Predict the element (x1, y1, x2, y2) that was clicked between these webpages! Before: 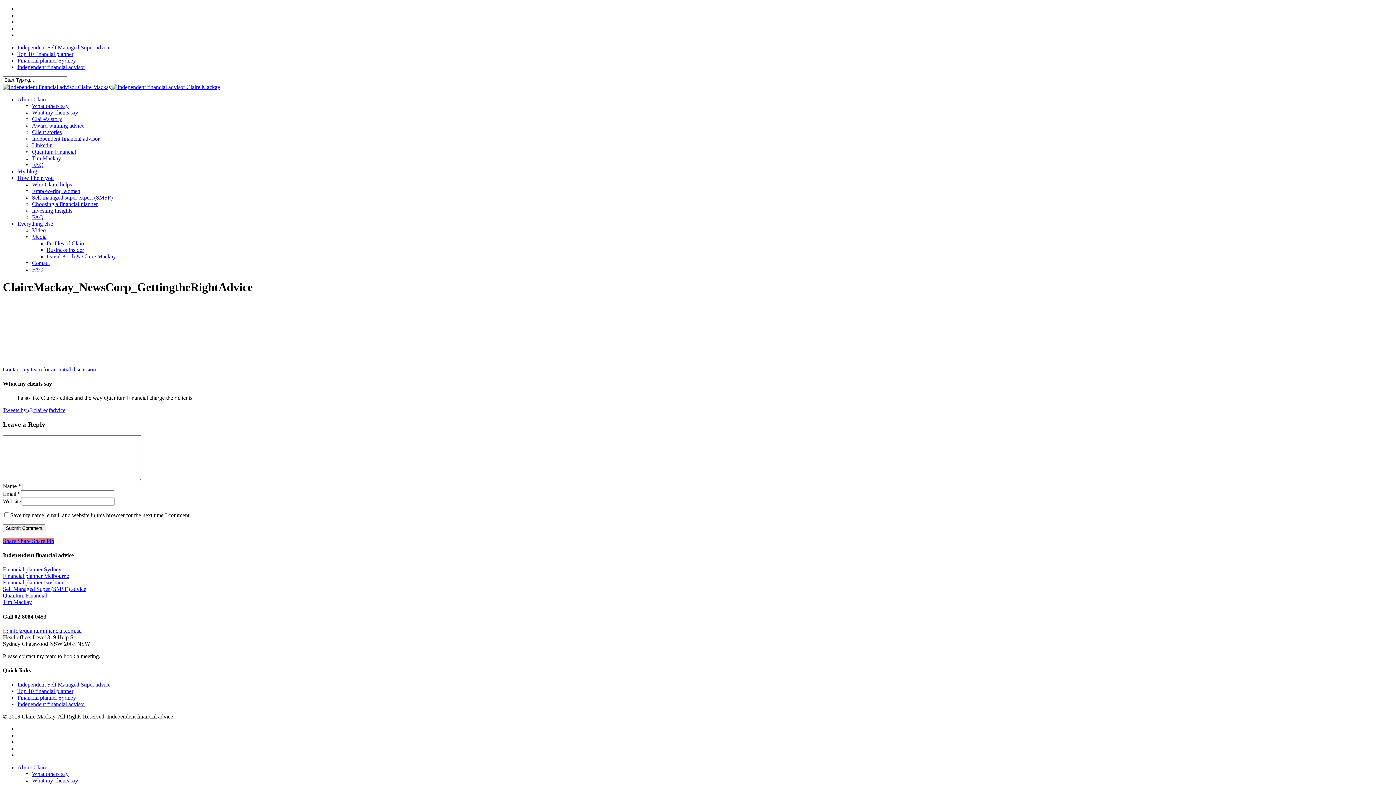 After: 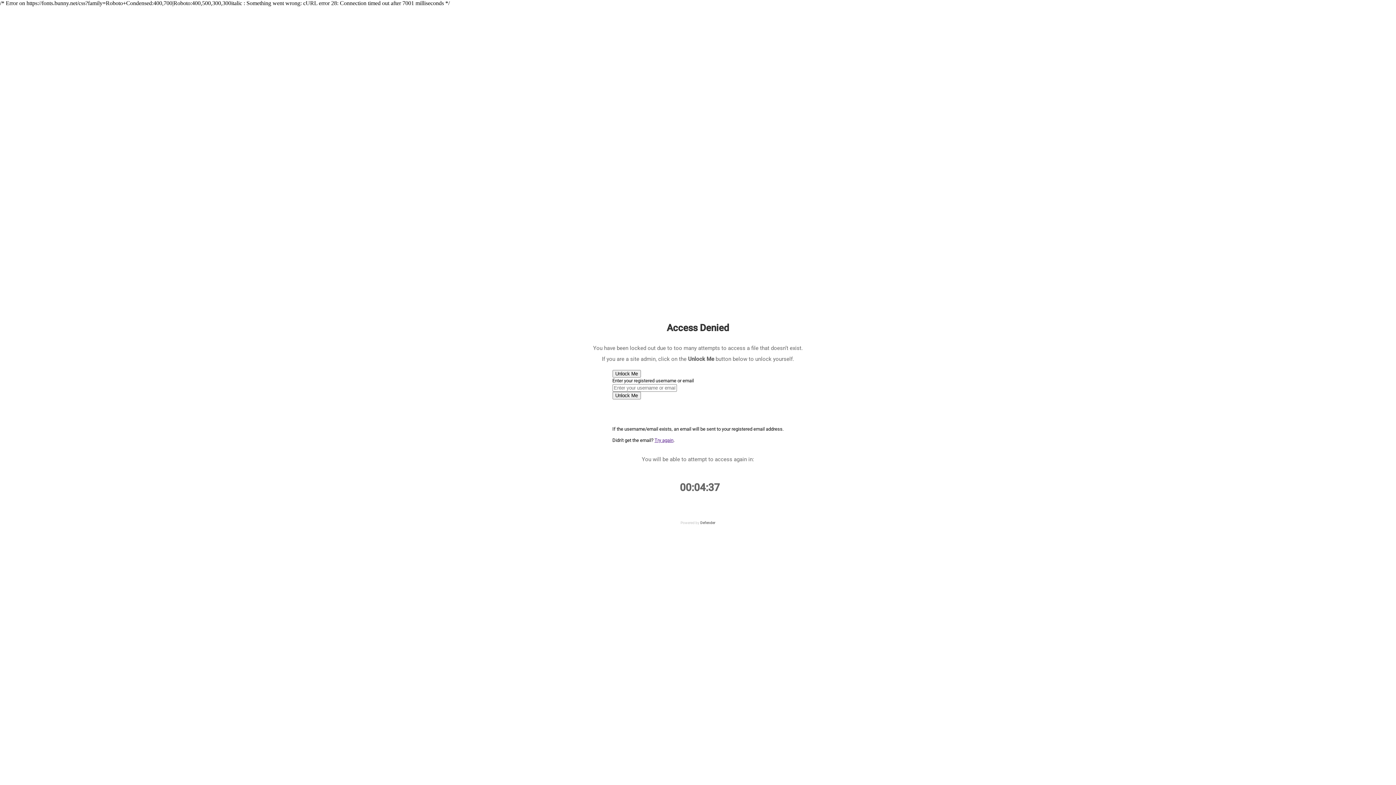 Action: bbox: (32, 771, 68, 777) label: What others say